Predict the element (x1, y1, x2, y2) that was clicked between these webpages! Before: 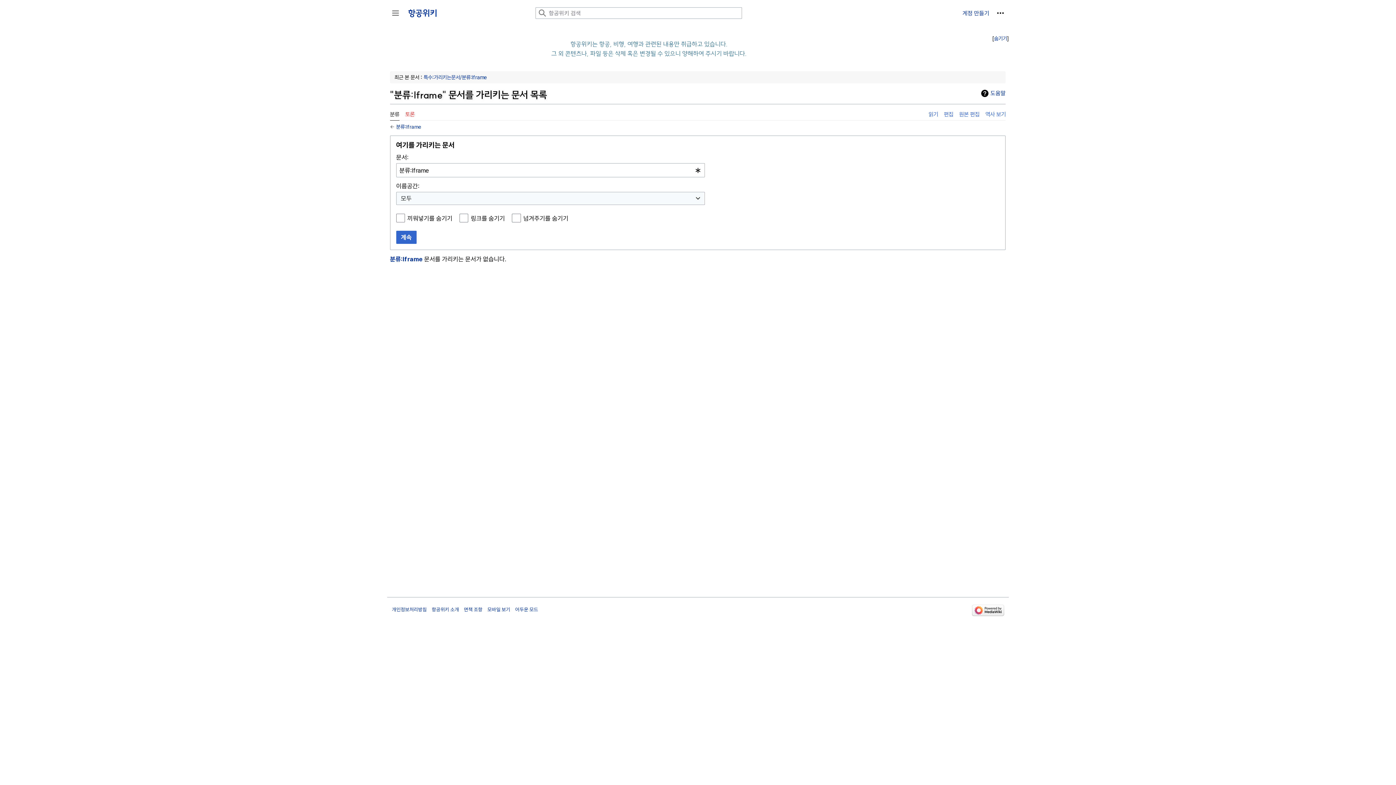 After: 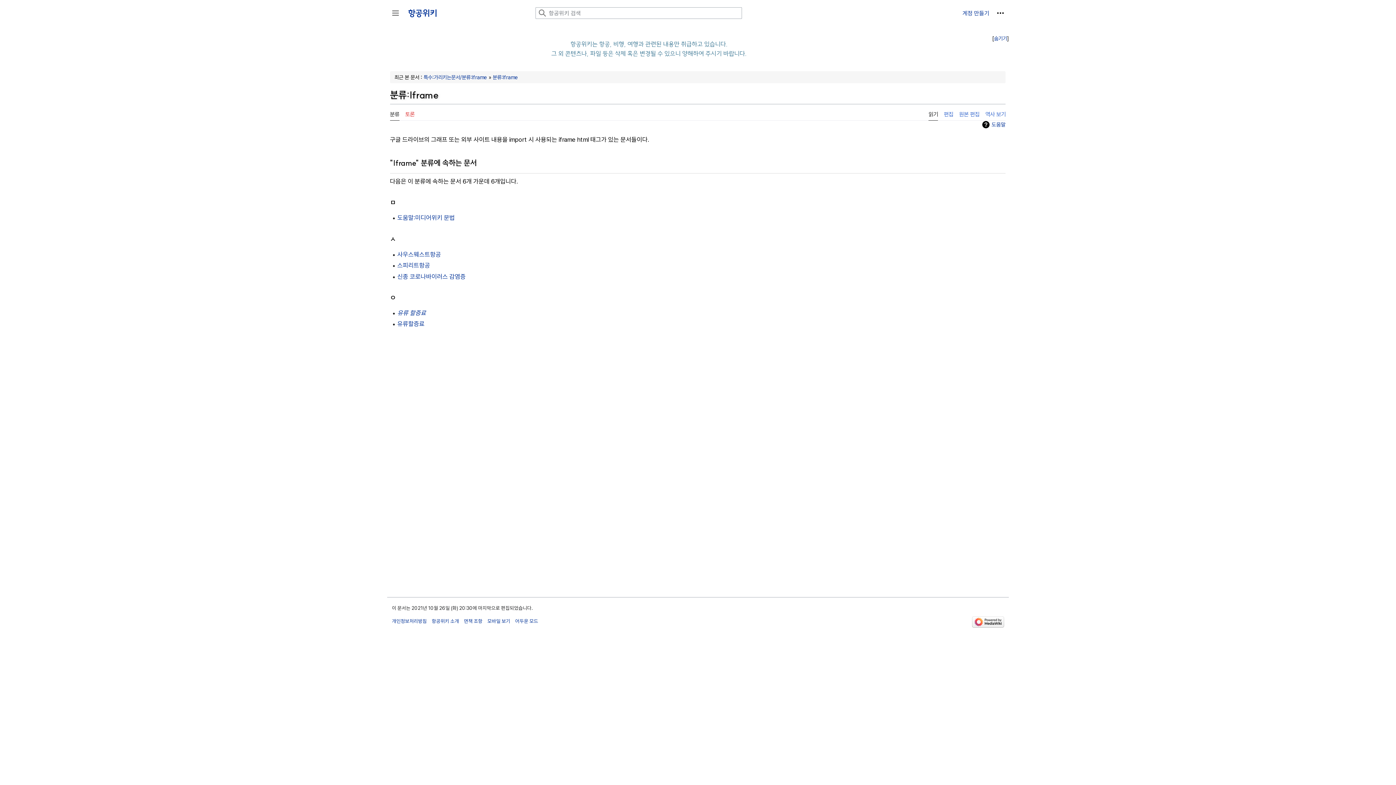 Action: label: 분류:Iframe bbox: (390, 255, 422, 262)